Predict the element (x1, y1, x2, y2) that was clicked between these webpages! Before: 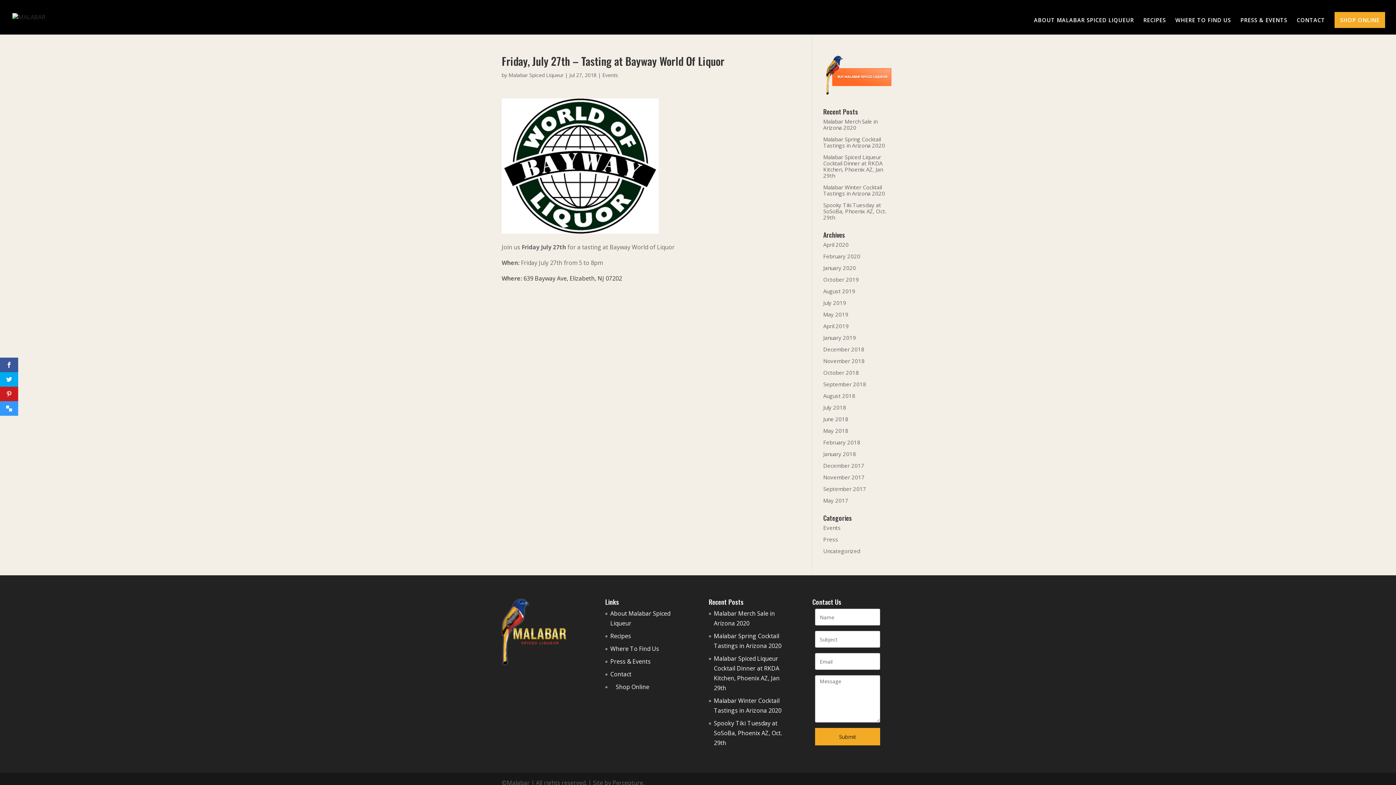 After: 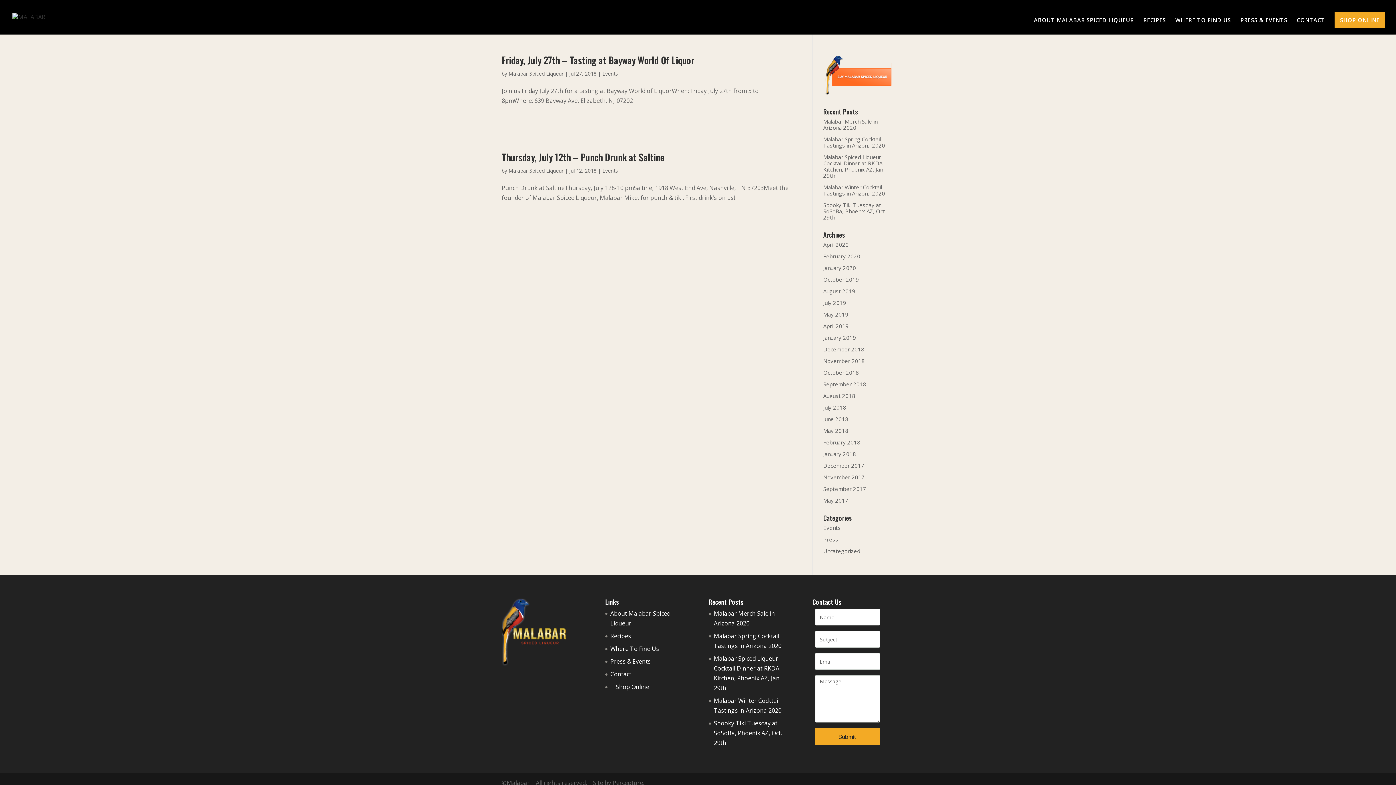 Action: bbox: (823, 403, 846, 411) label: July 2018